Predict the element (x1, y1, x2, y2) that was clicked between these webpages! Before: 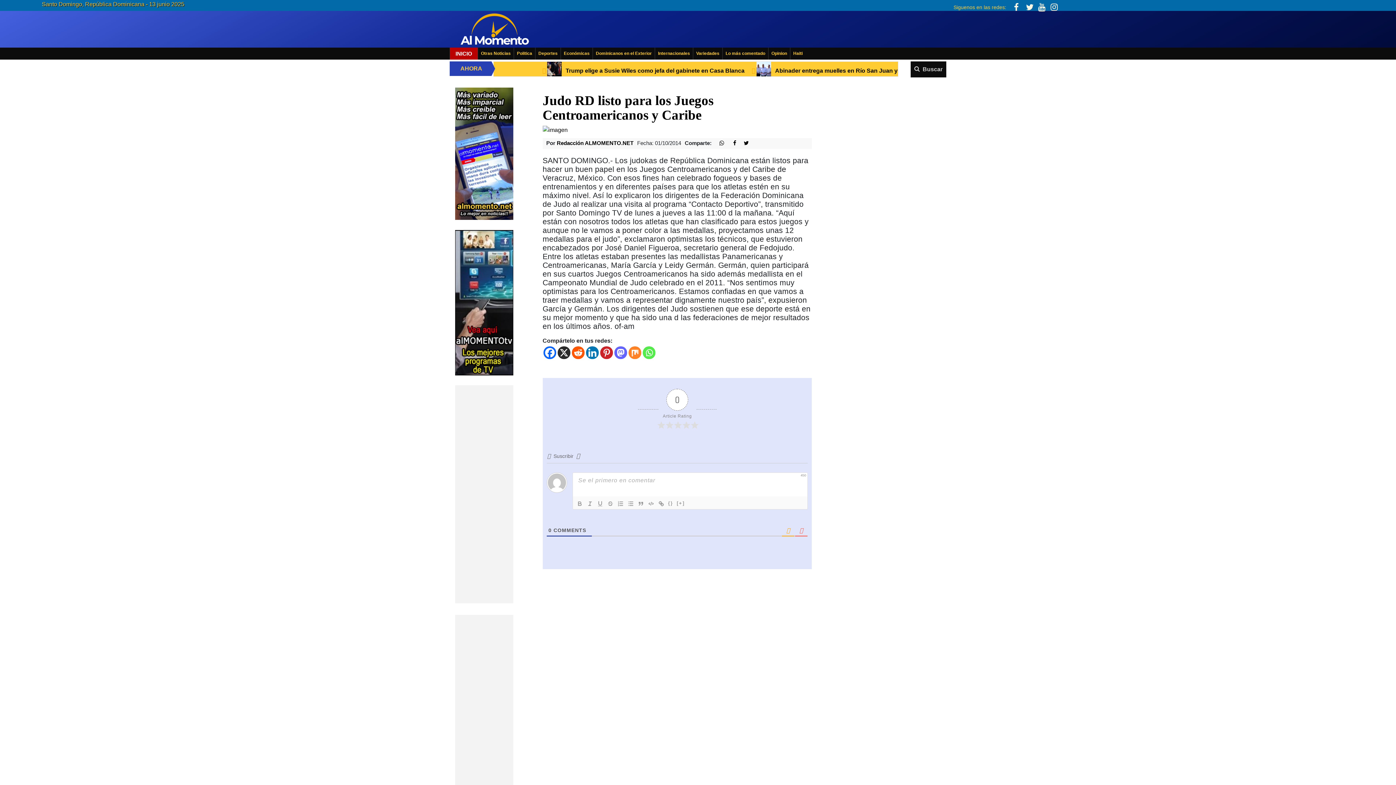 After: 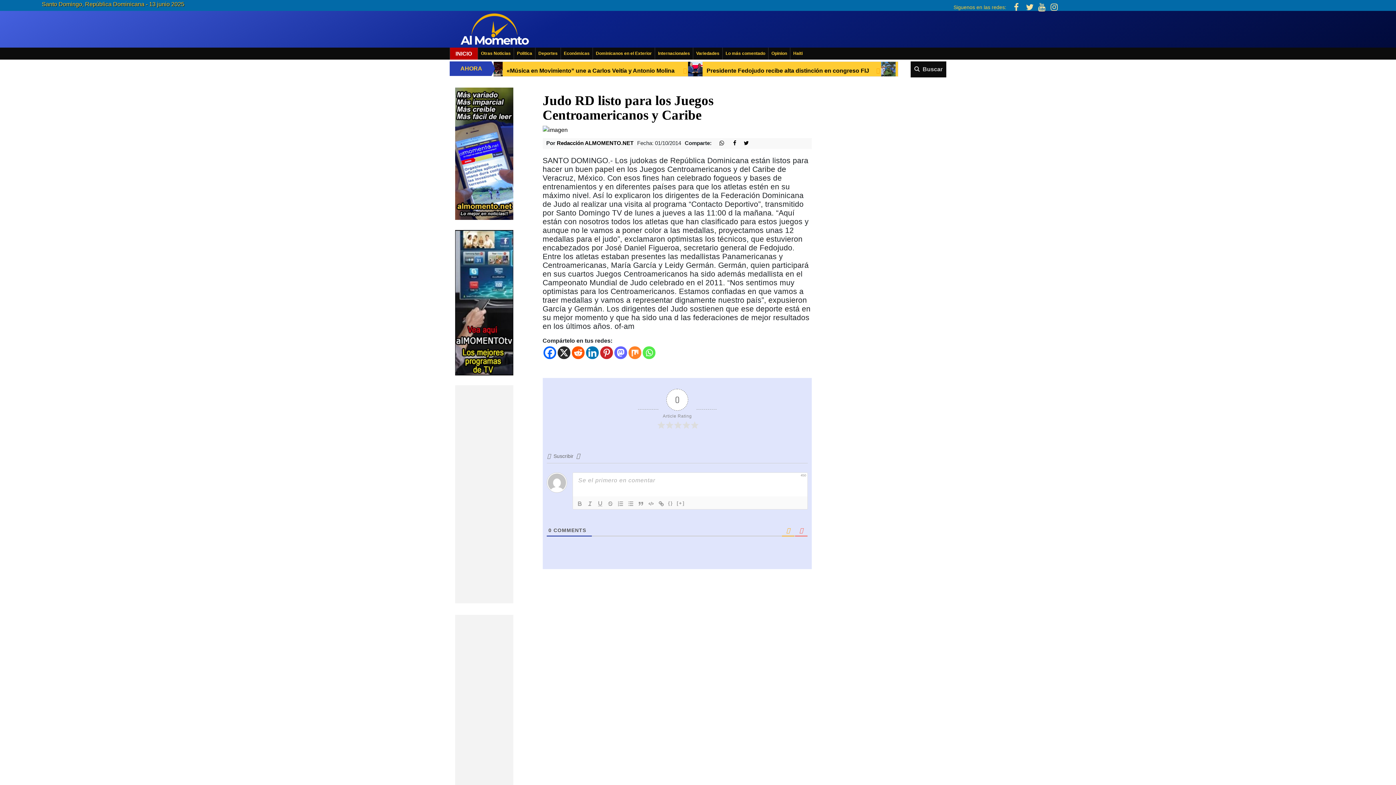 Action: bbox: (586, 346, 598, 359) label: Linkedin